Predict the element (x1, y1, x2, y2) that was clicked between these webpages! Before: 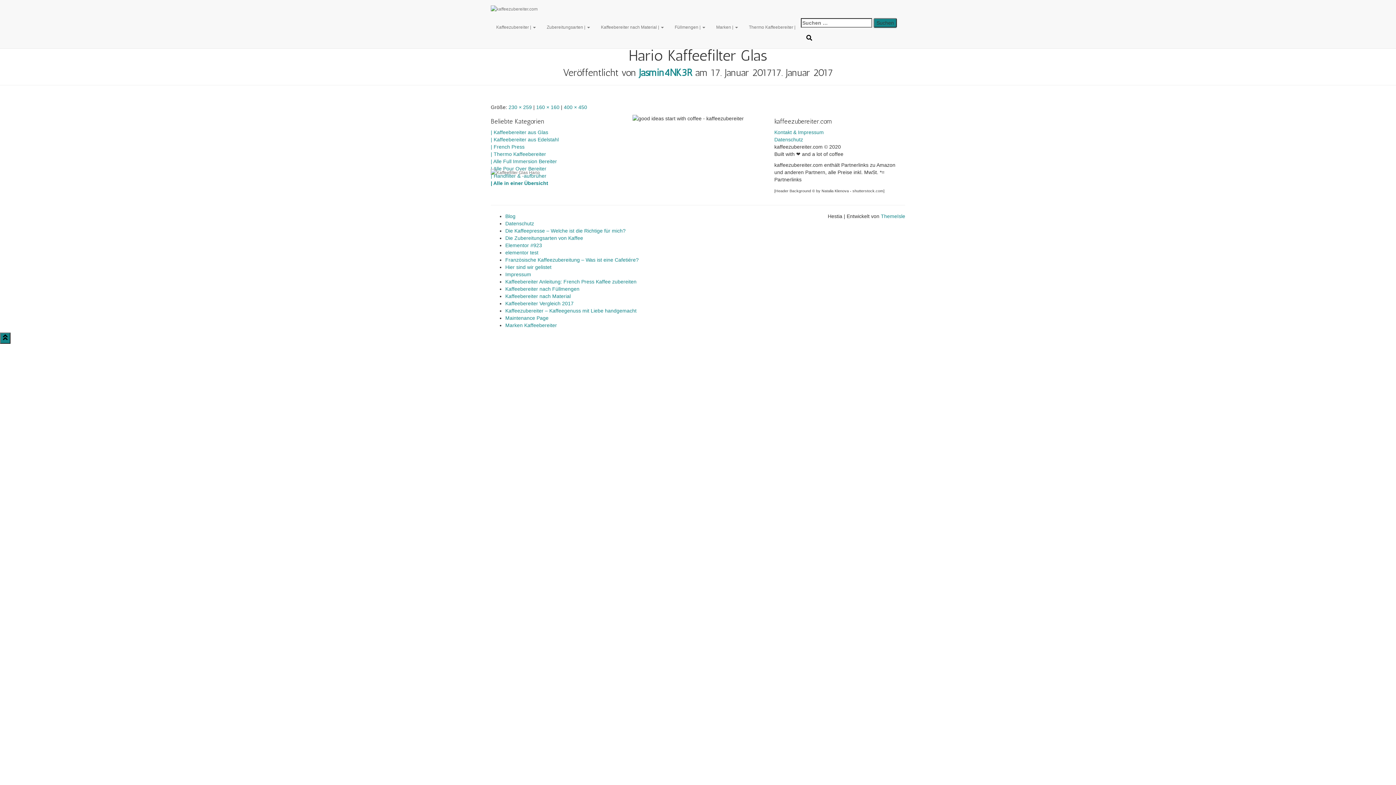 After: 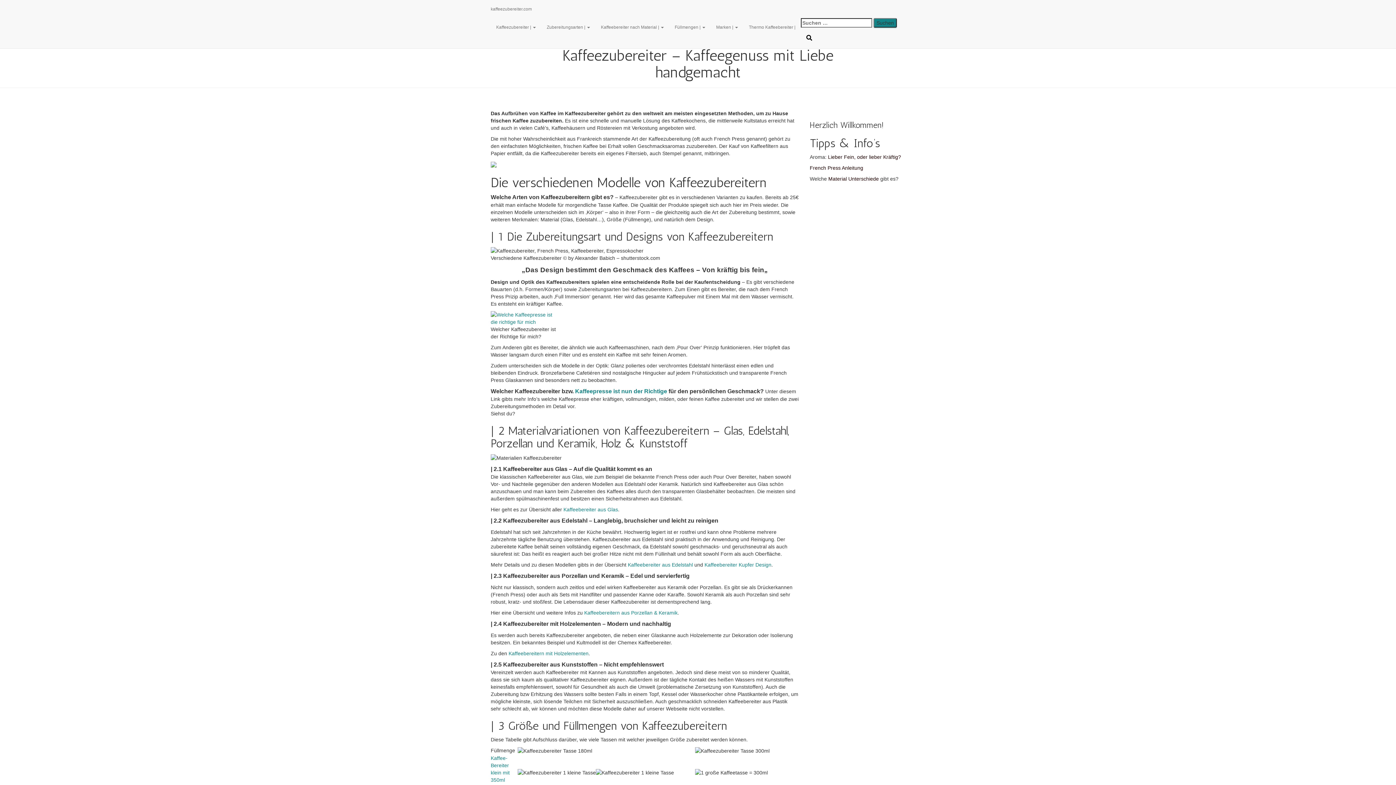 Action: label: Jasmin4NK3R bbox: (639, 66, 692, 78)